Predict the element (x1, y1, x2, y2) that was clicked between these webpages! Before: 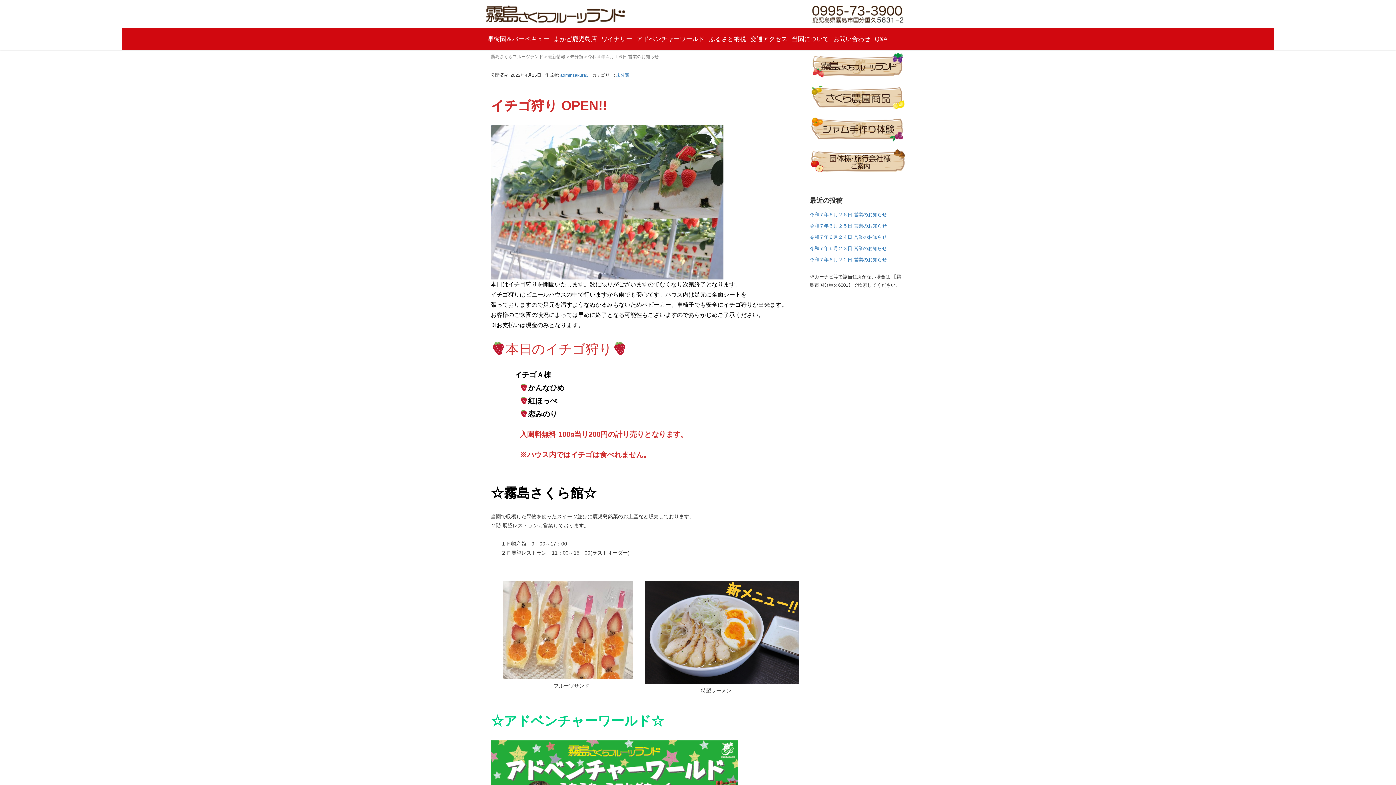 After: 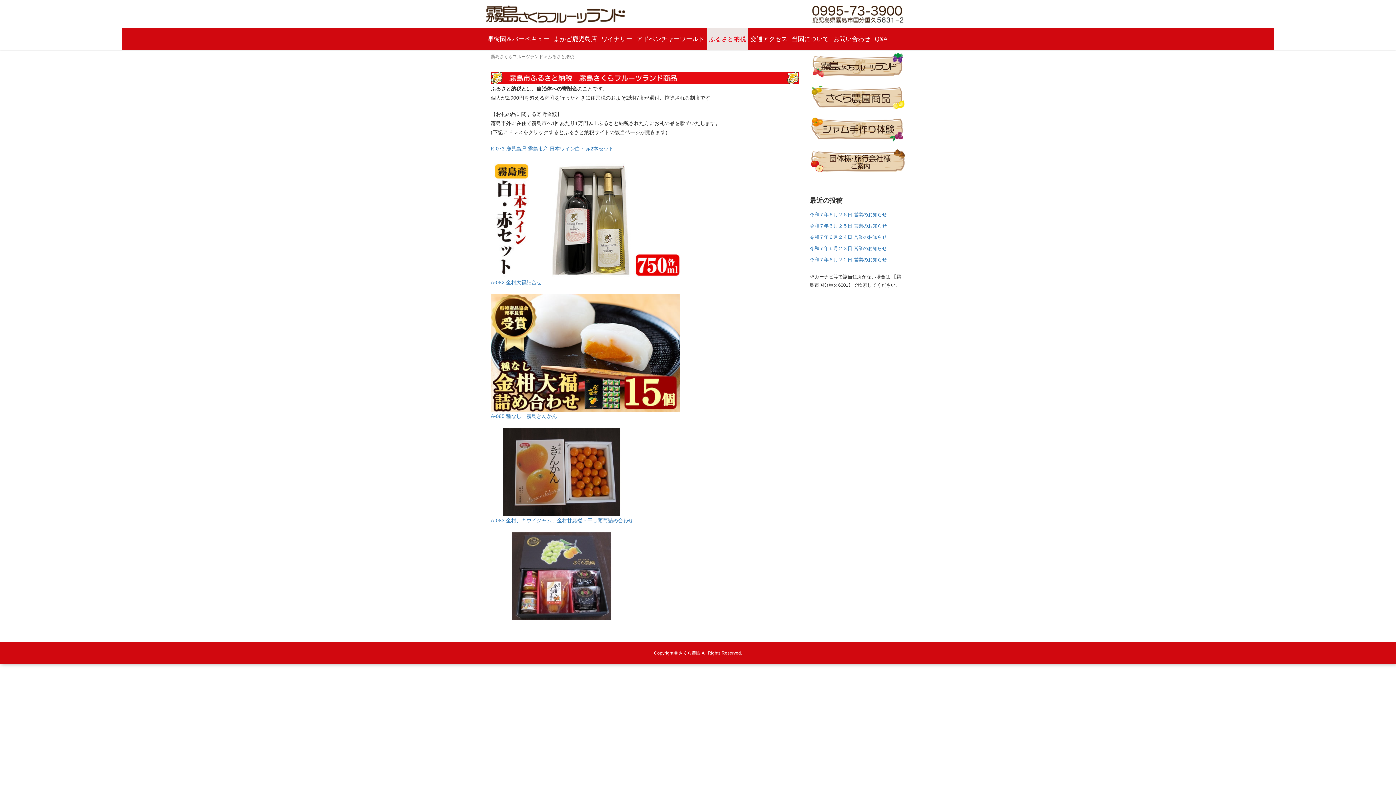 Action: bbox: (810, 94, 905, 99)